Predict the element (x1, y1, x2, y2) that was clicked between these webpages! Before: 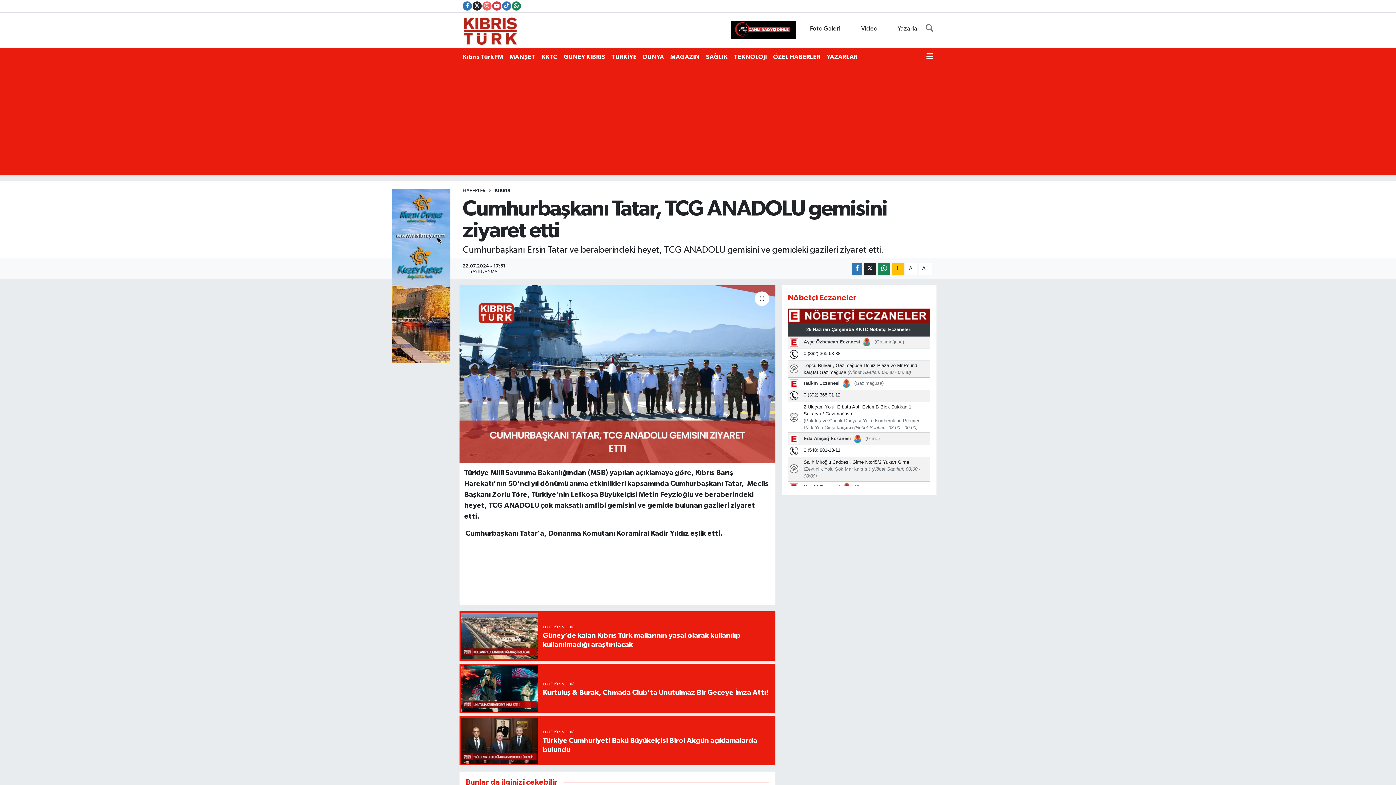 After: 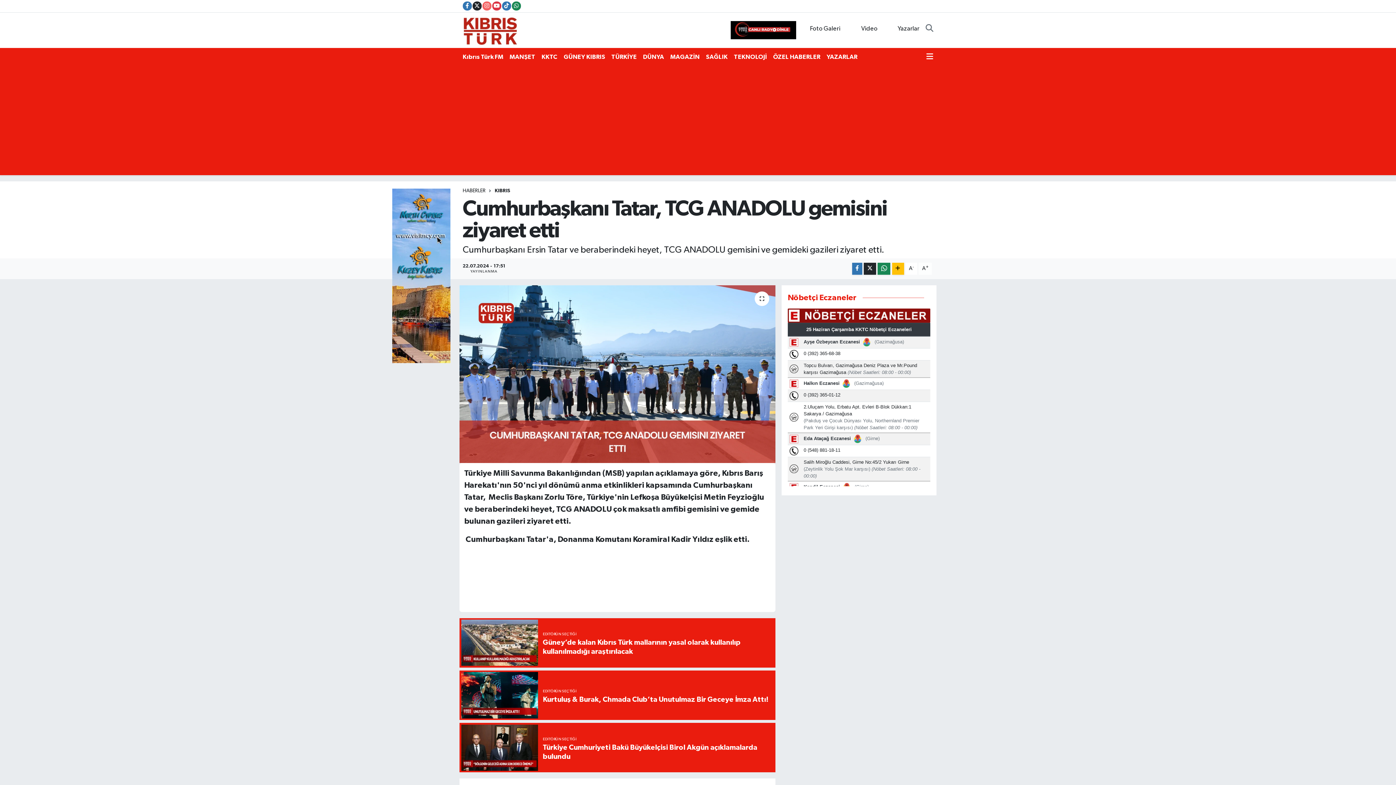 Action: label: A+ bbox: (918, 262, 932, 274)